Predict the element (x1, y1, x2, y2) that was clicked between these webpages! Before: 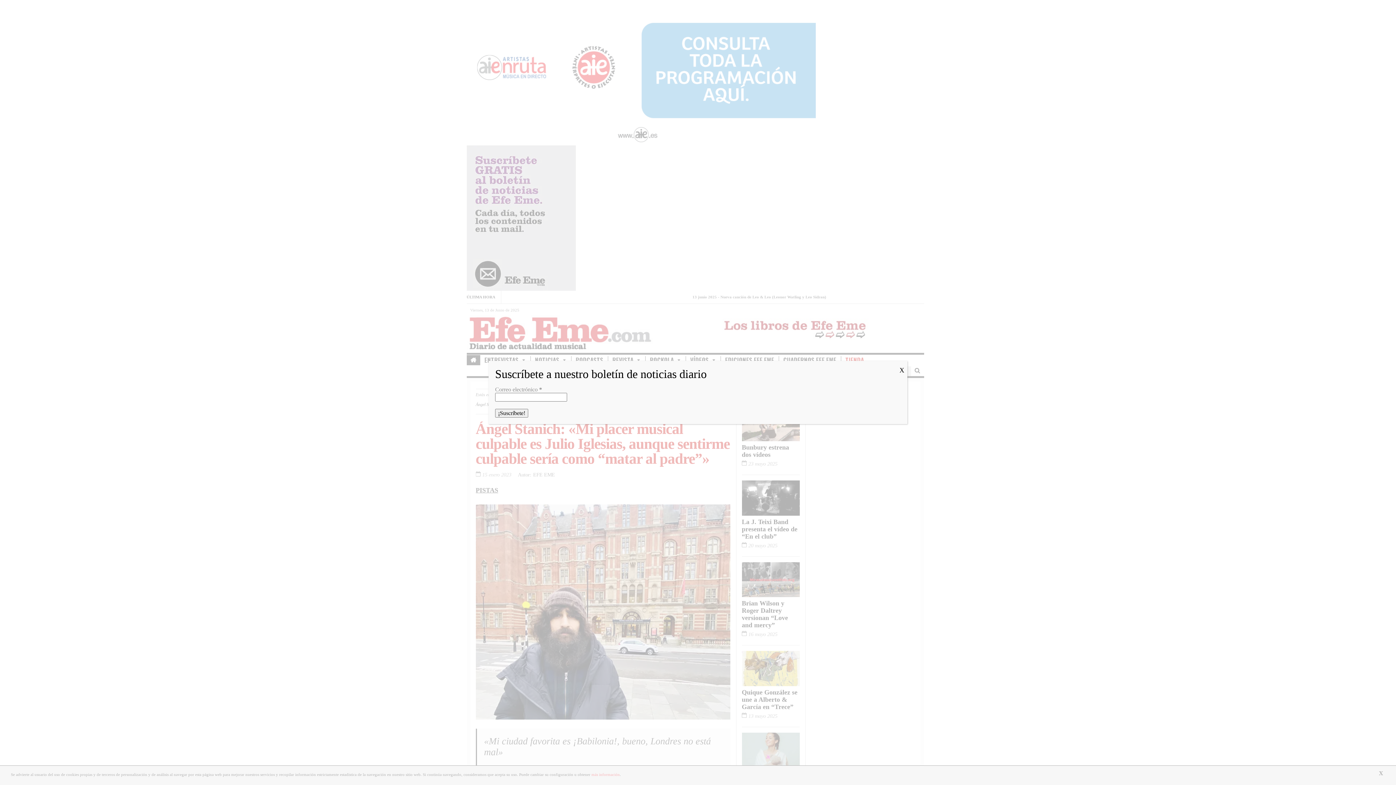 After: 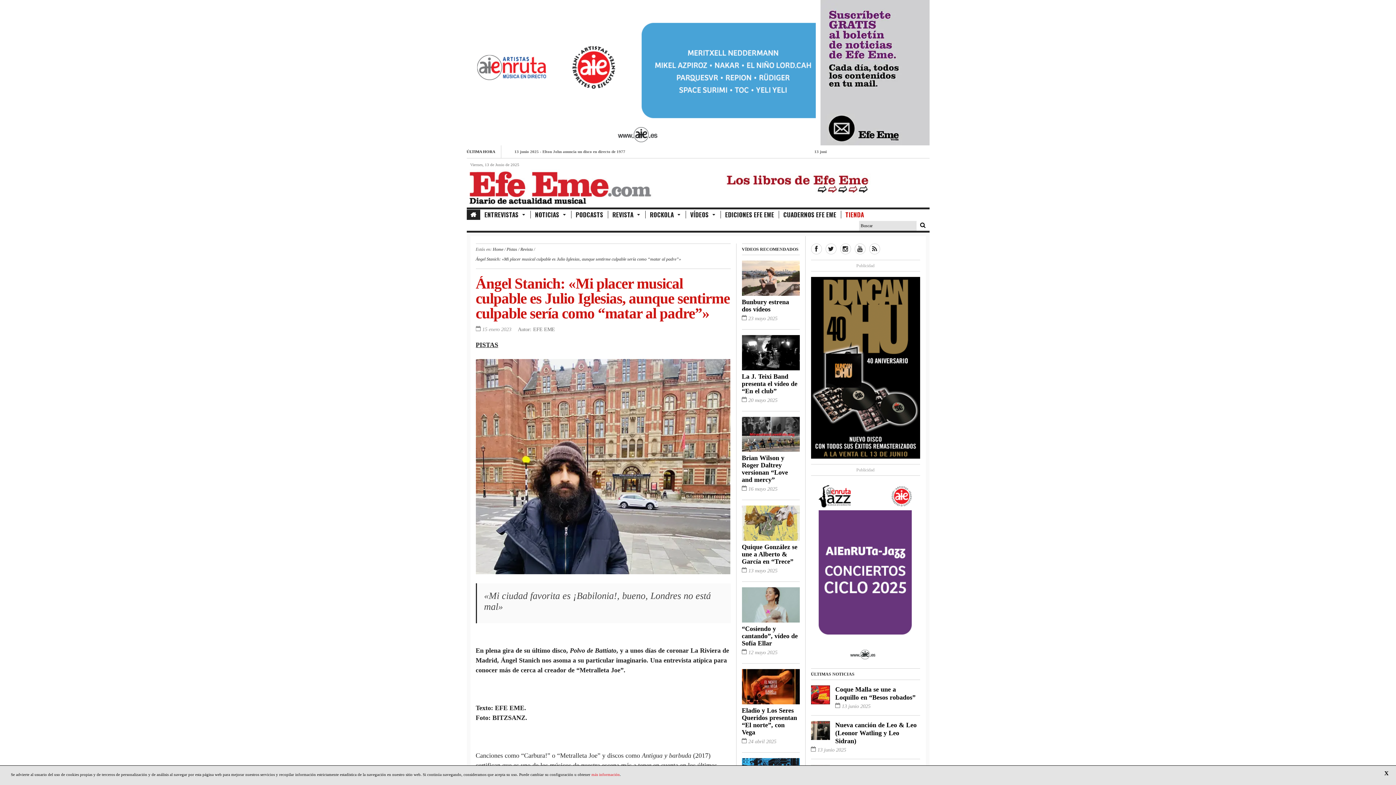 Action: label: Cerrar bbox: (896, 361, 907, 380)